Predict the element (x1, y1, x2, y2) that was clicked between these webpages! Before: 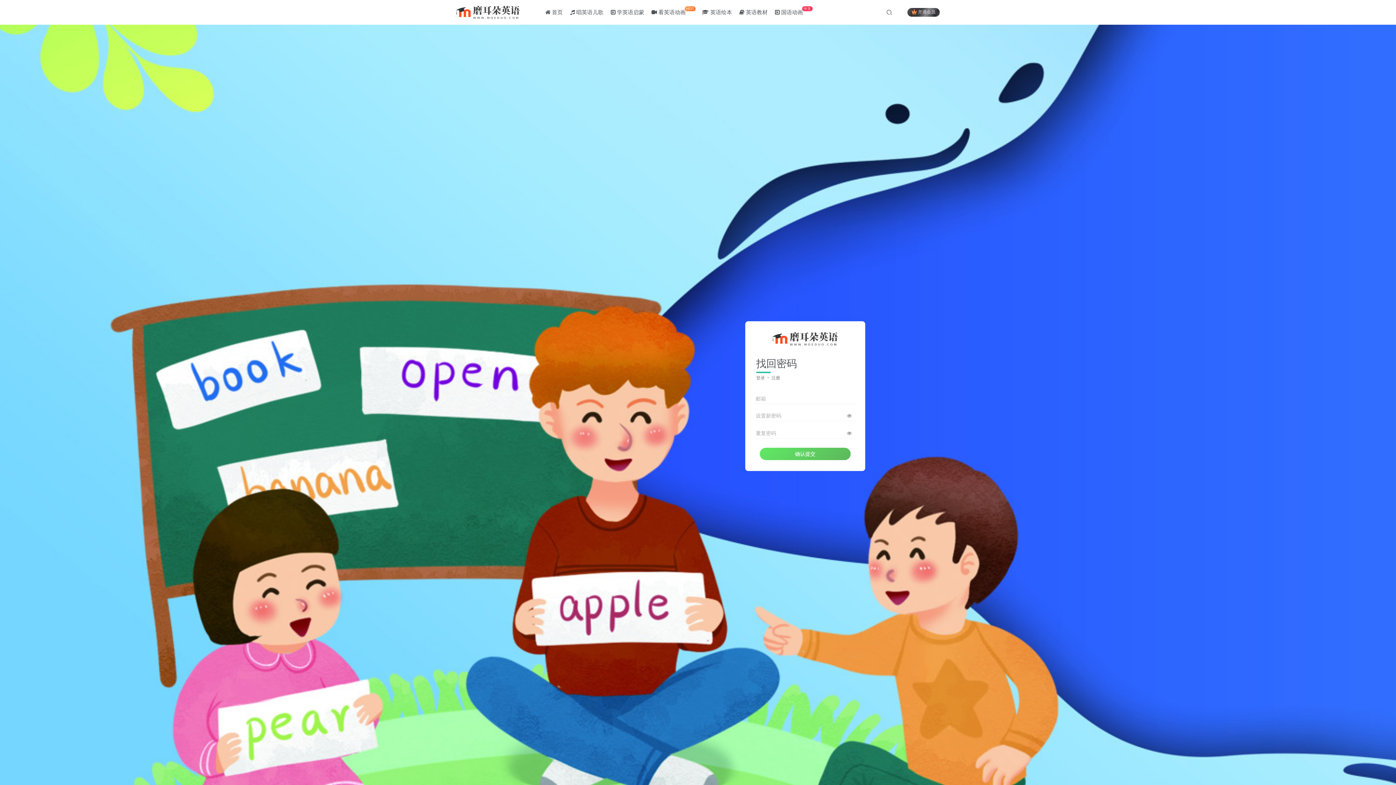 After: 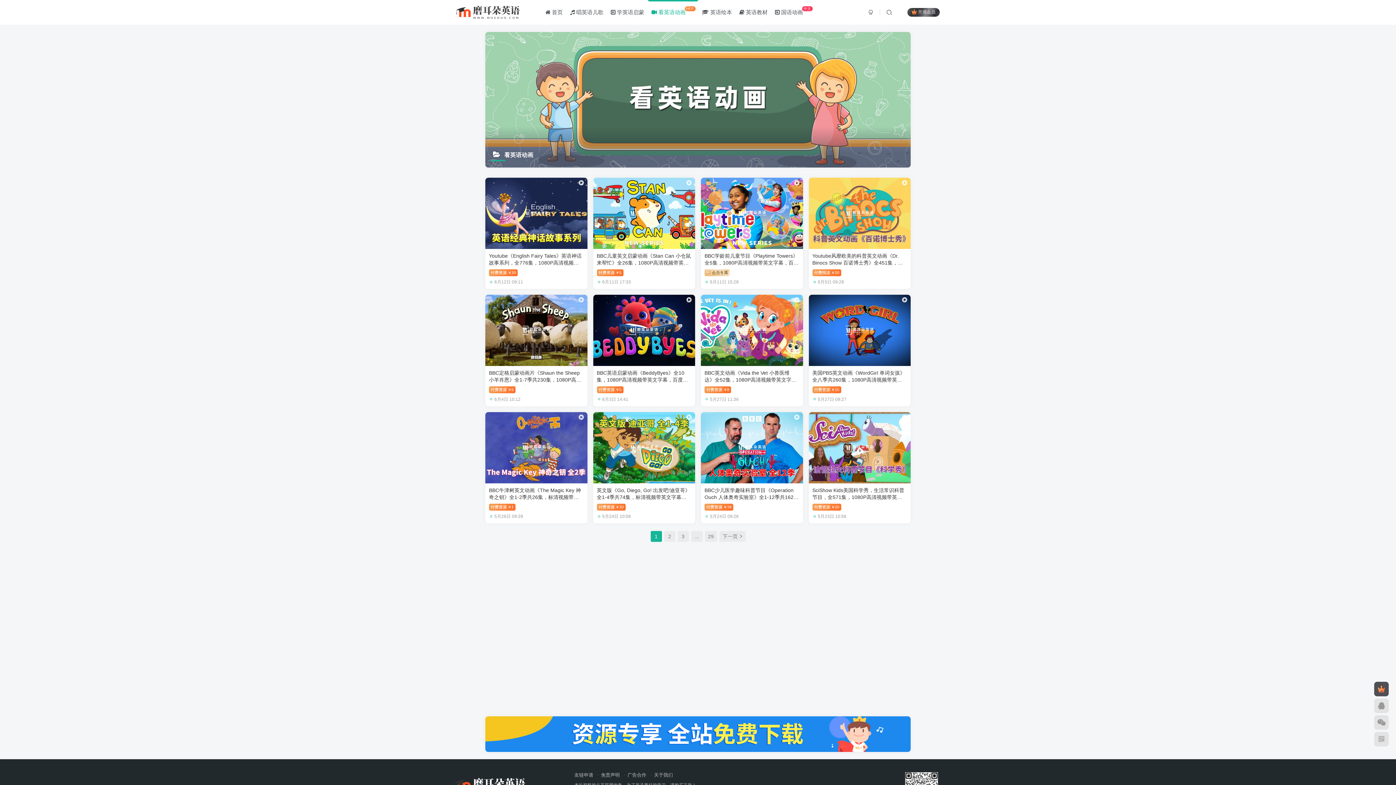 Action: bbox: (648, 3, 698, 21) label:  看英语动画HOT